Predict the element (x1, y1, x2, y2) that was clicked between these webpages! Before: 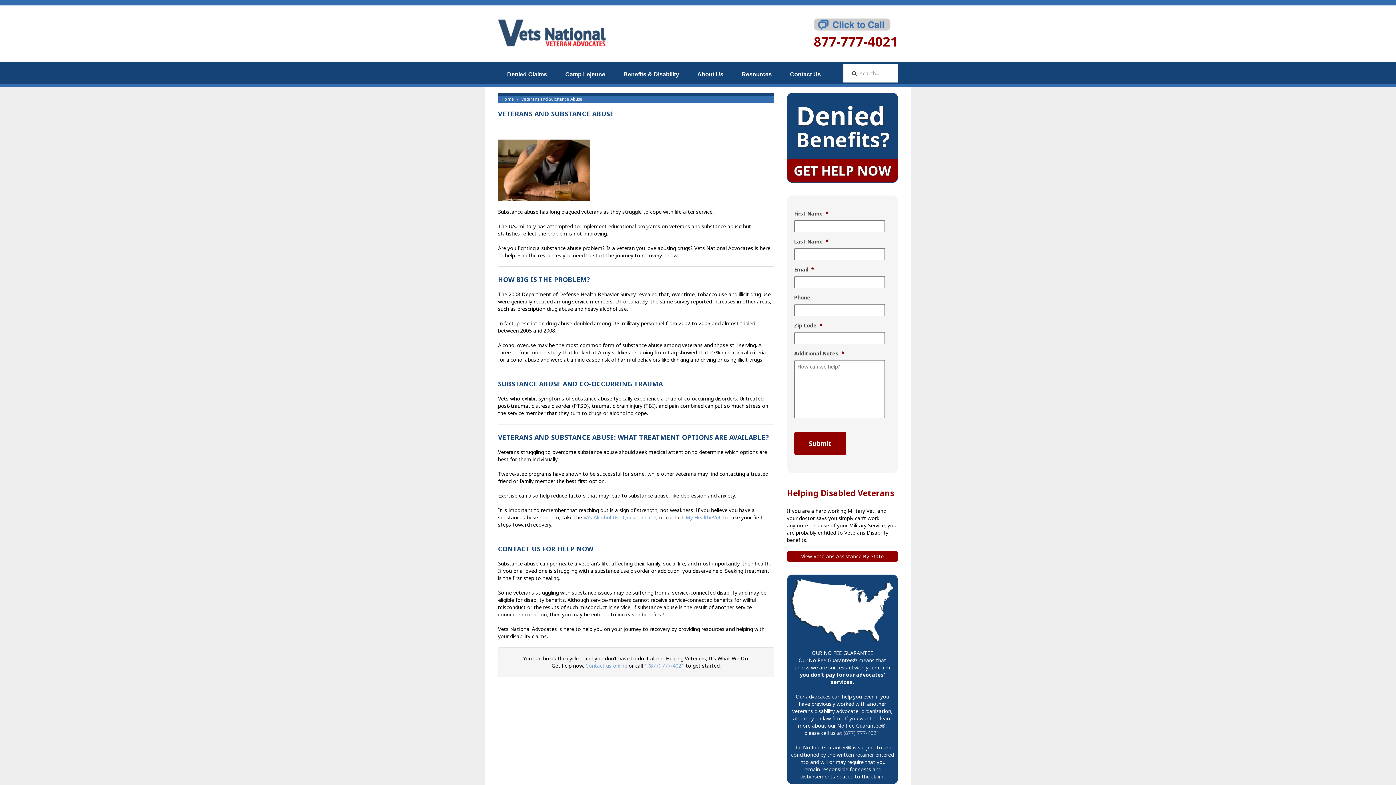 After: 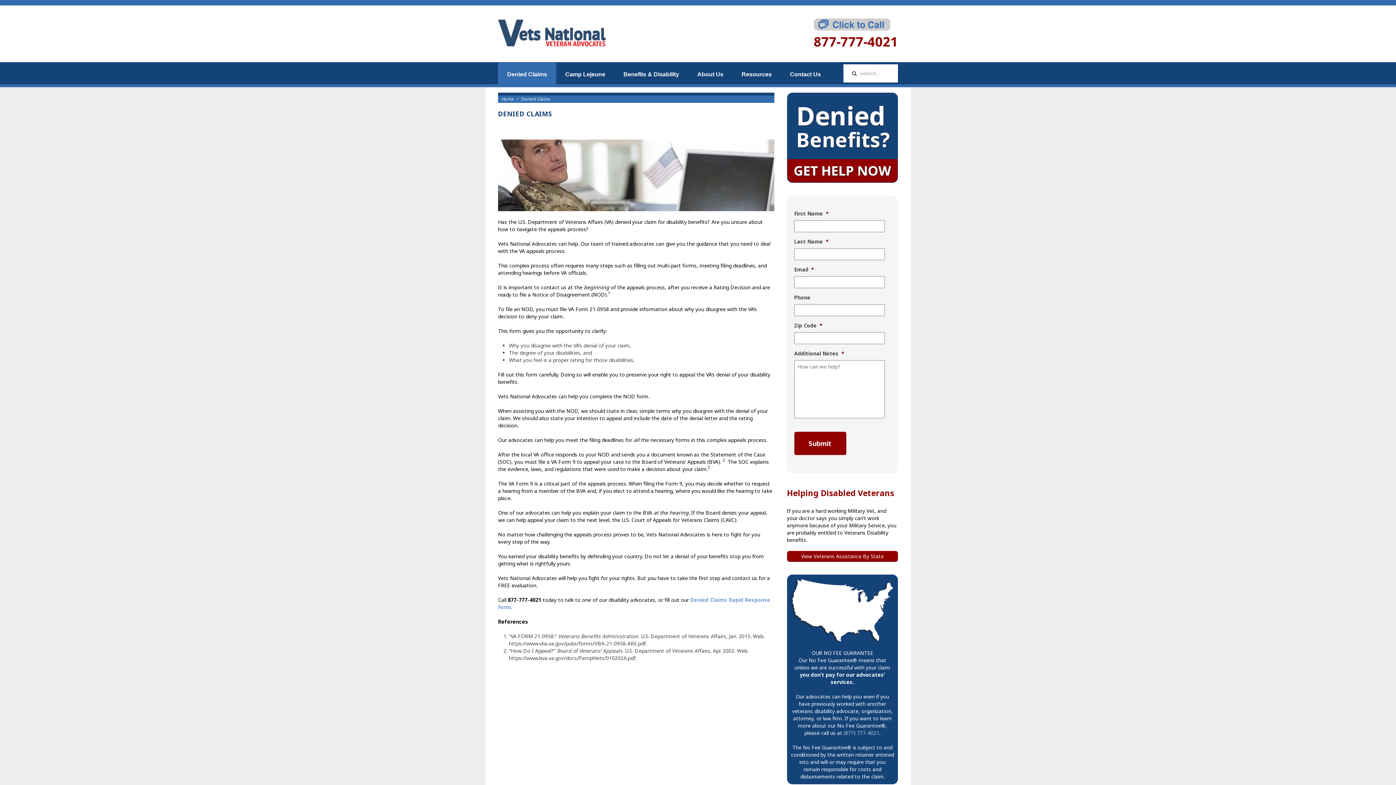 Action: label: Denied Claims bbox: (498, 62, 556, 84)